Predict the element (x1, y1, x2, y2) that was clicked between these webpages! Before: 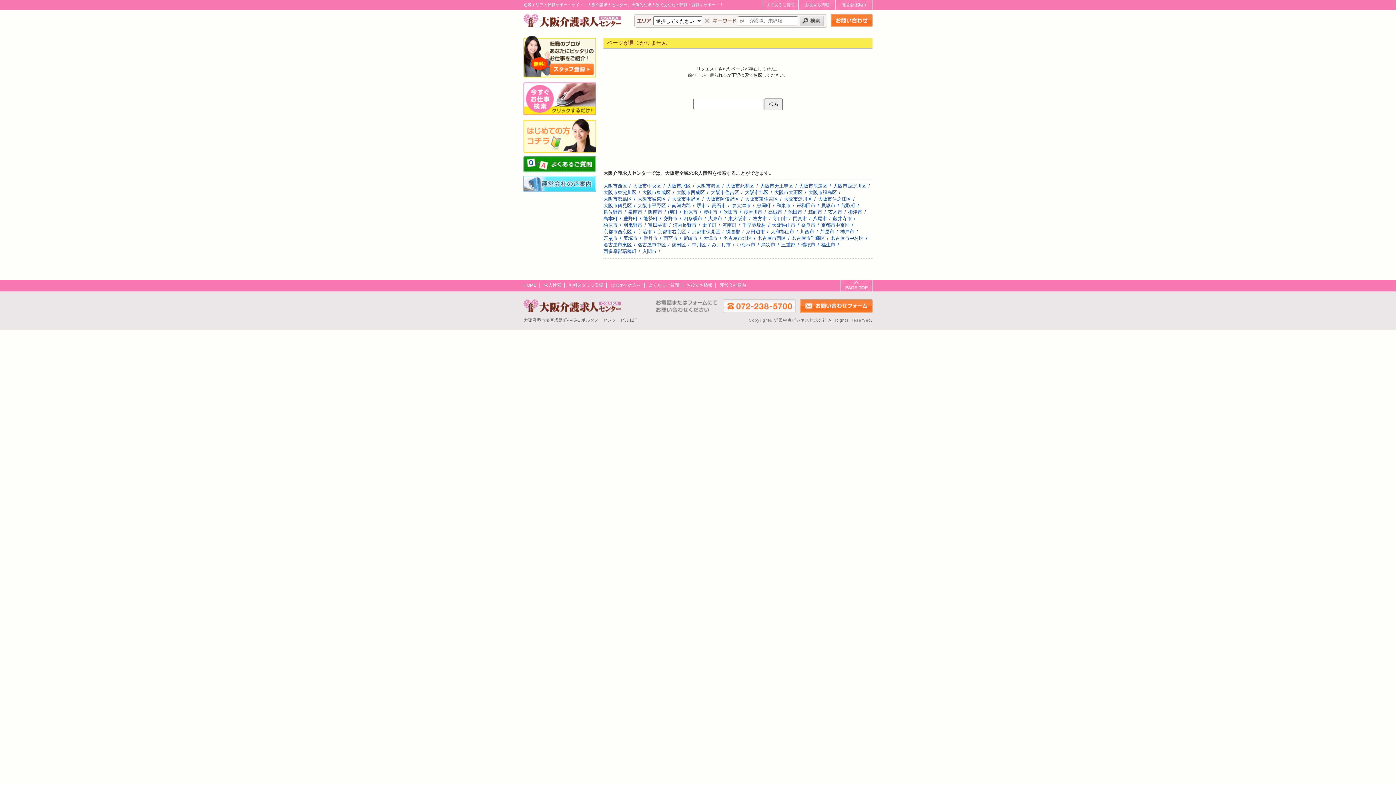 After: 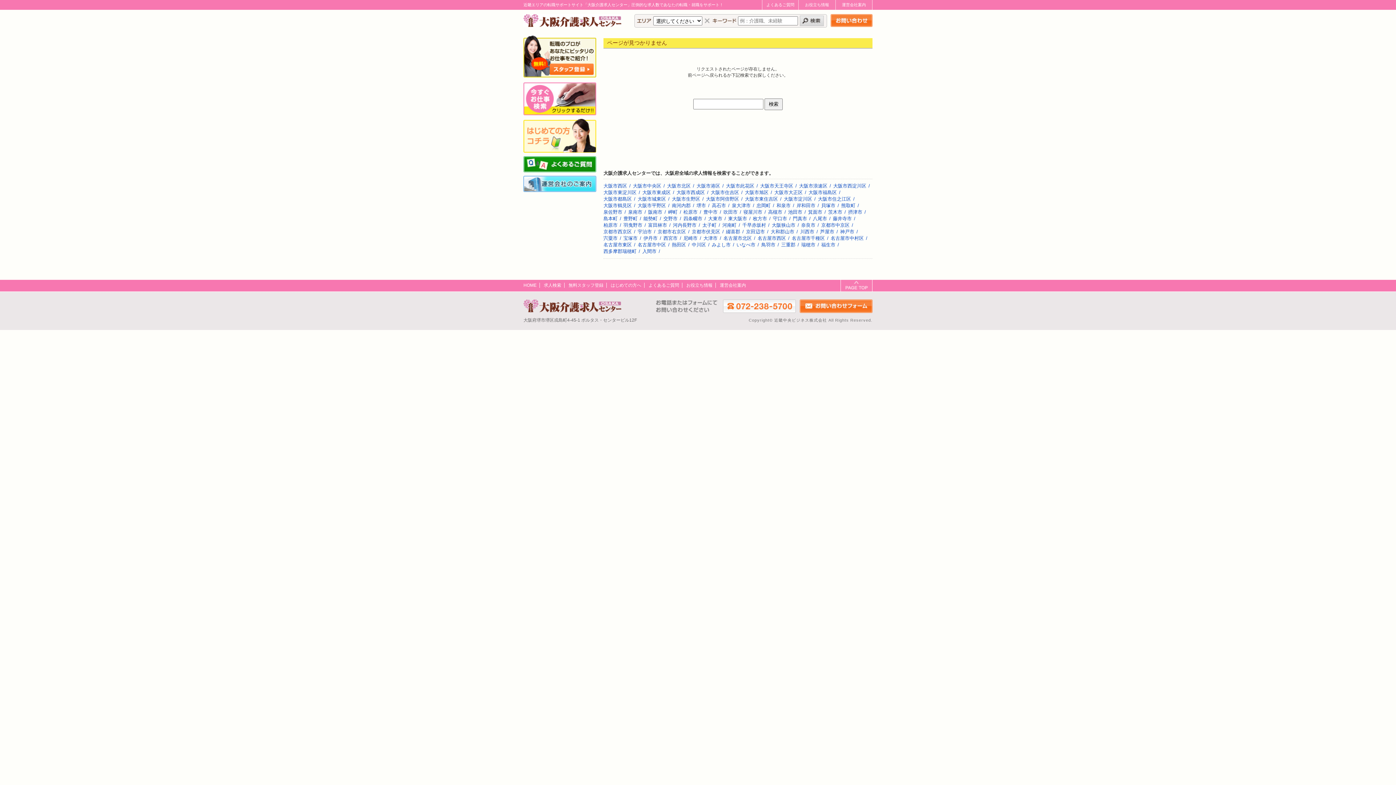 Action: bbox: (841, 286, 872, 291)